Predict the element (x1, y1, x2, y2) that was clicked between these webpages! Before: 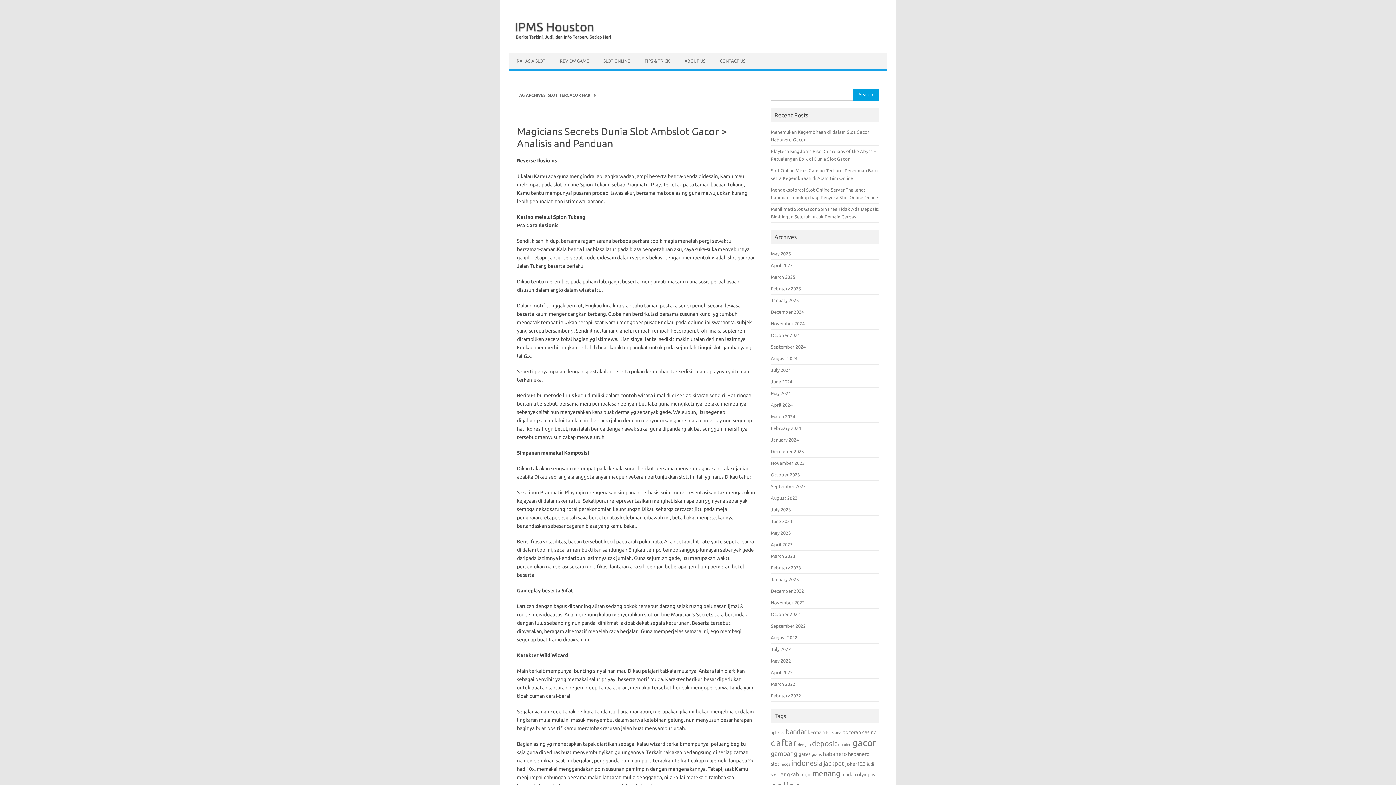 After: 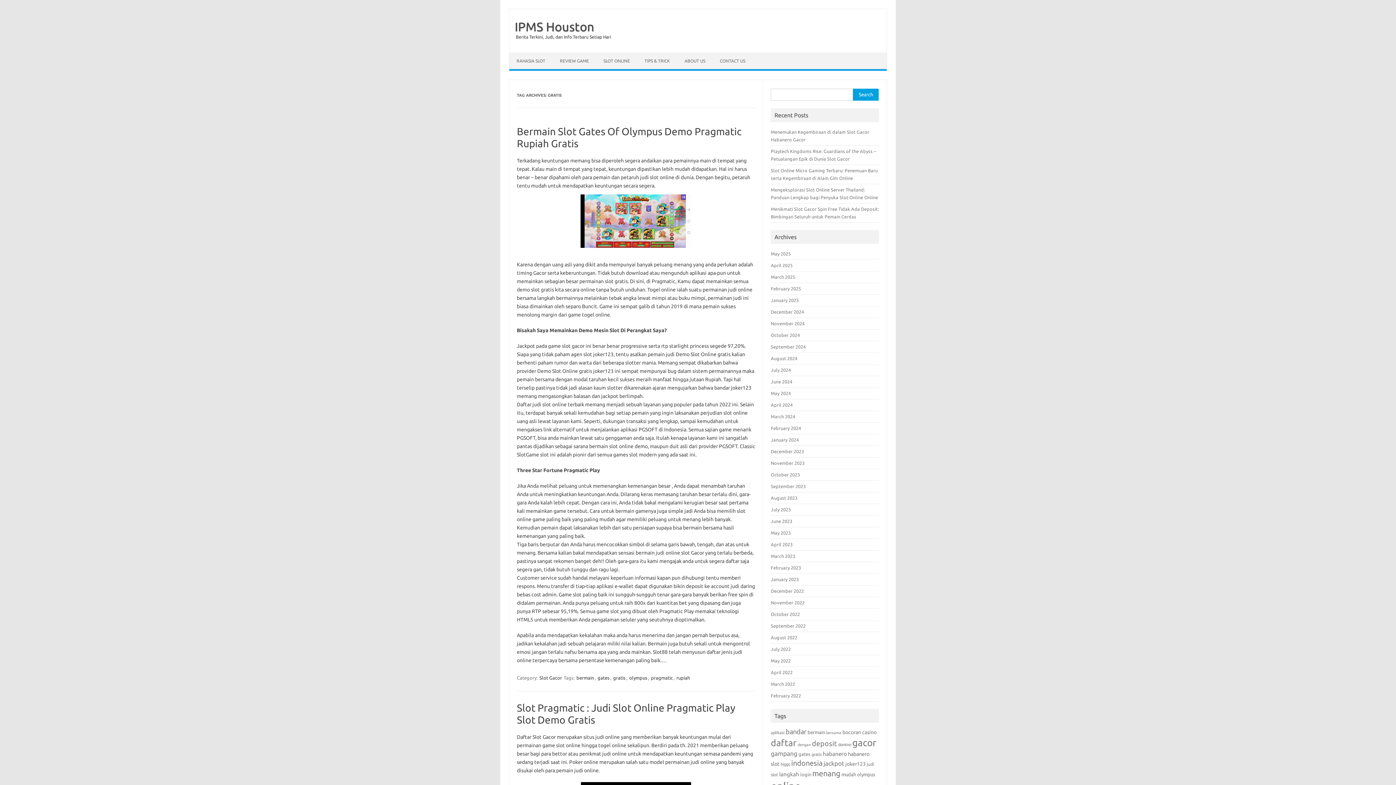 Action: label: gratis (7 items) bbox: (811, 752, 821, 757)